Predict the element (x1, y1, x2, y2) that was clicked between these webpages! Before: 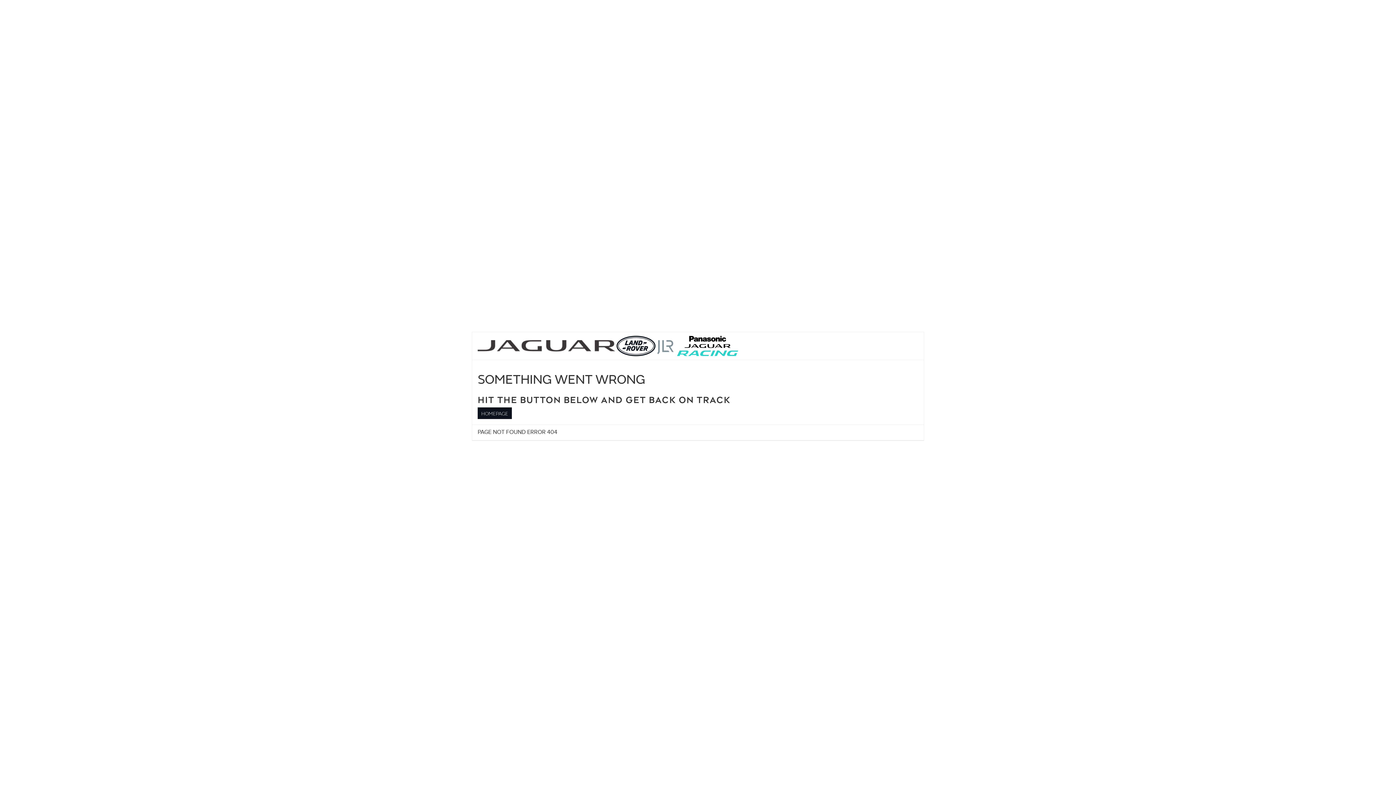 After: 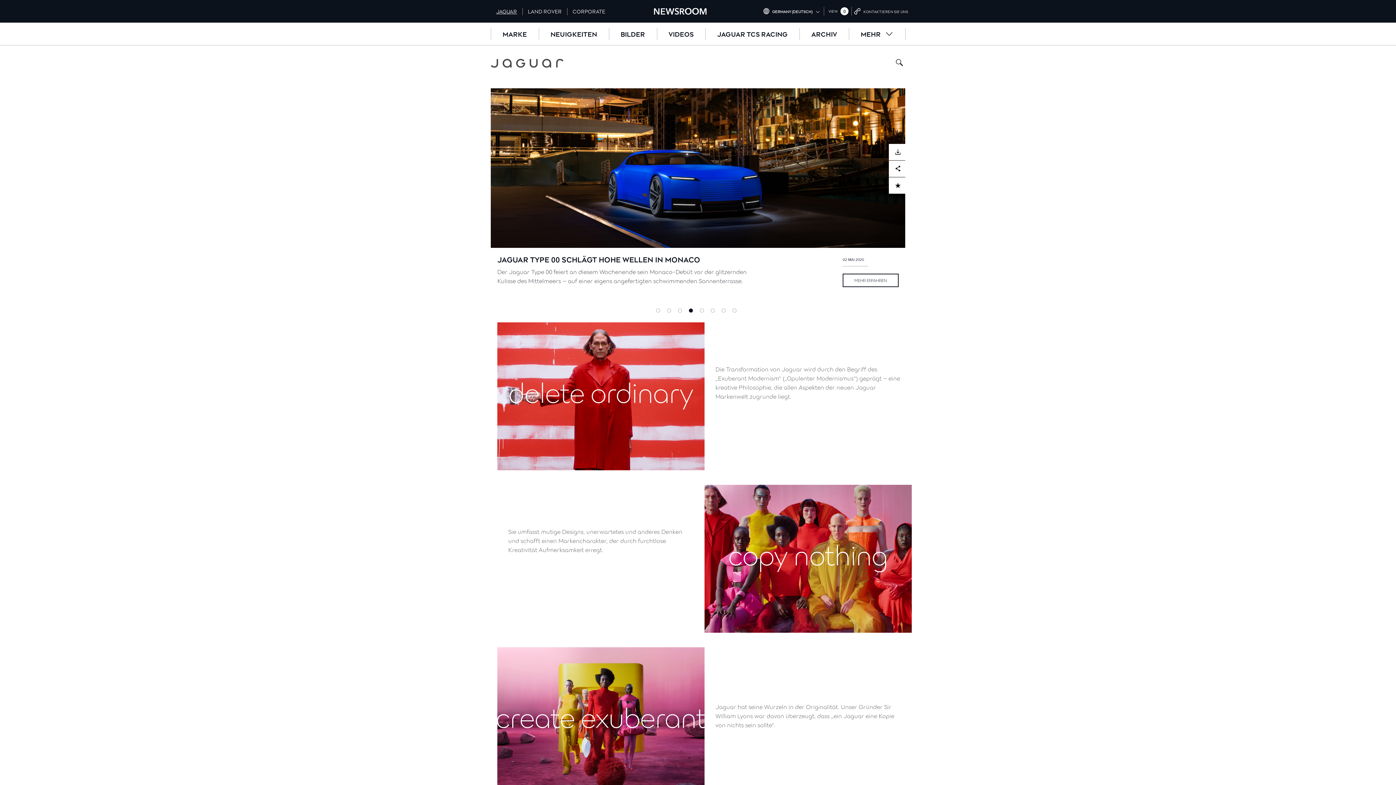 Action: label: HOMEPAGE bbox: (477, 407, 511, 419)